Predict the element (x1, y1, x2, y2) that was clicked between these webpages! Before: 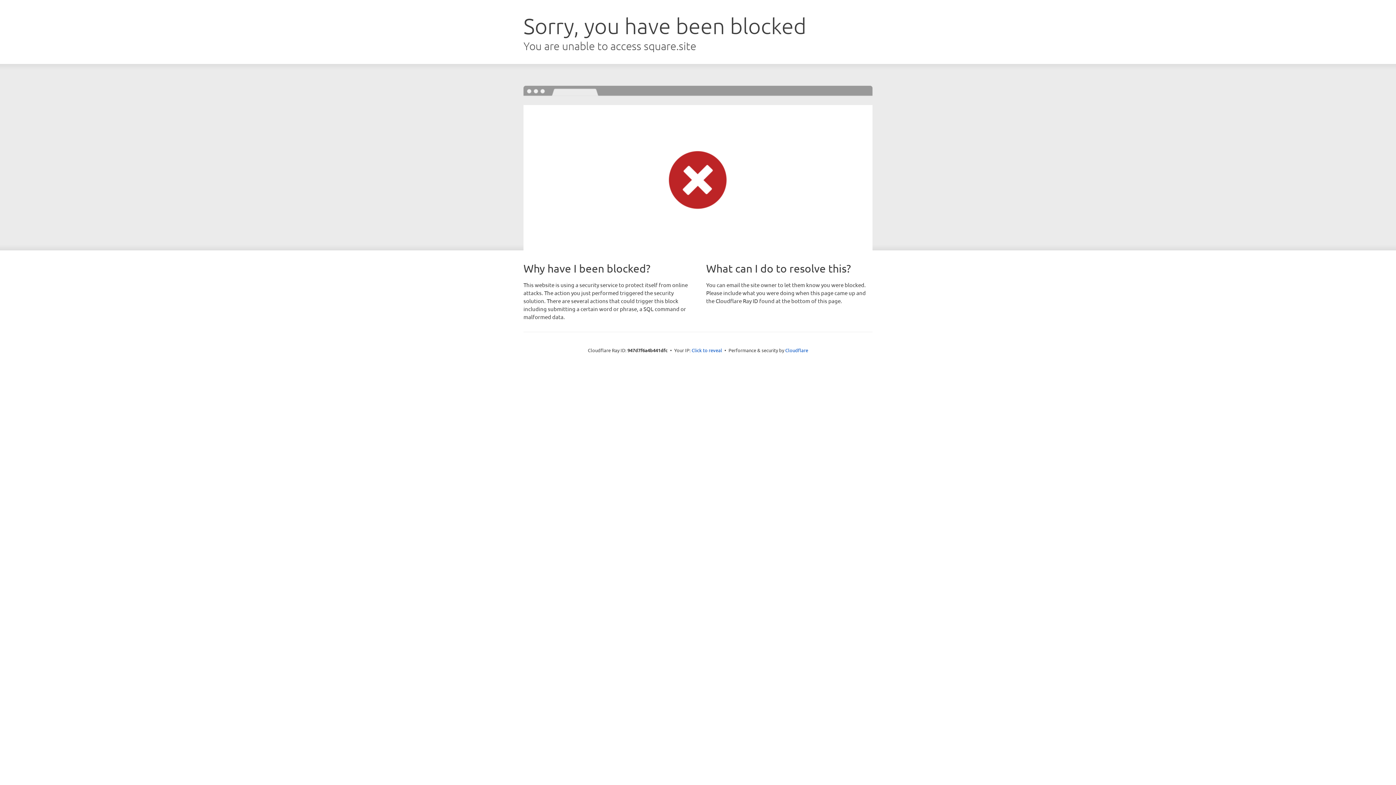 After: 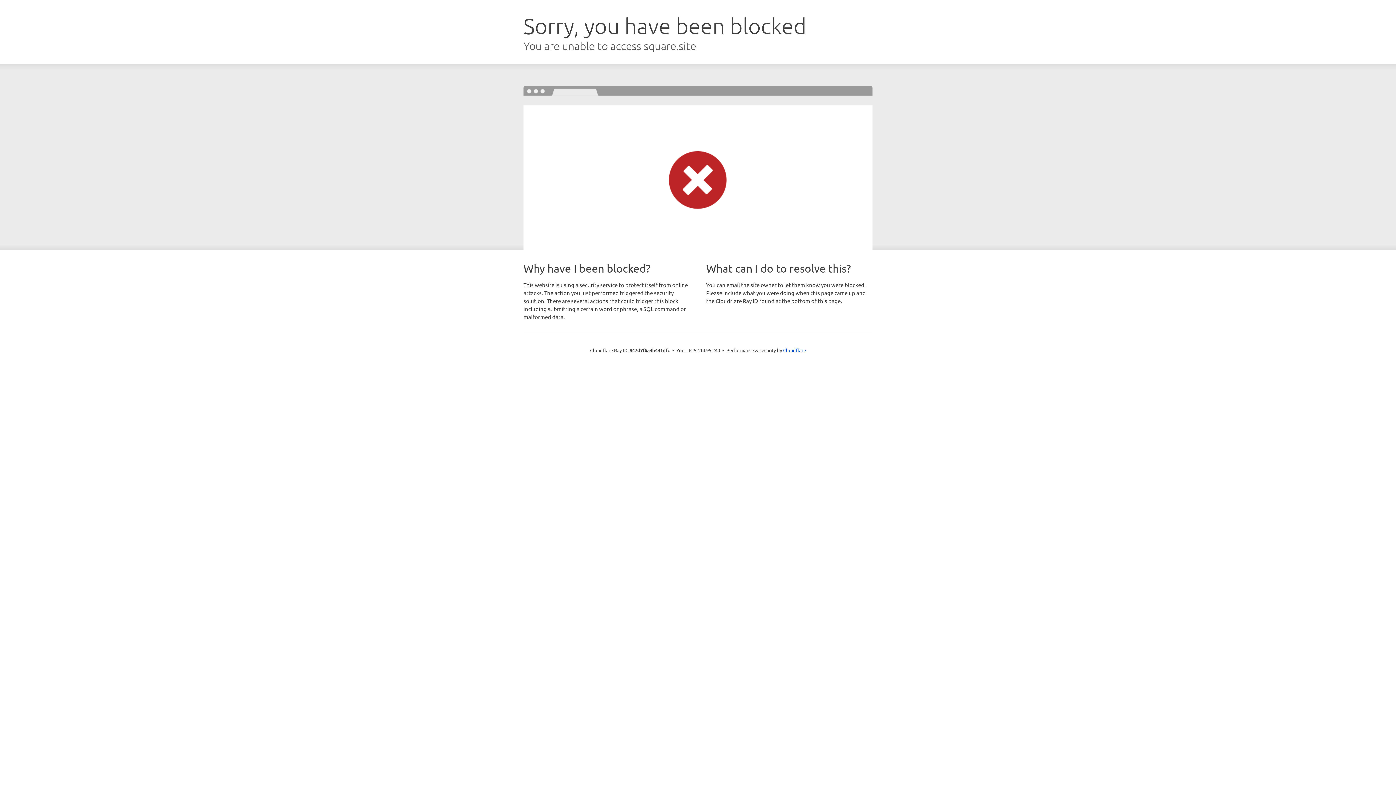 Action: label: Click to reveal bbox: (691, 346, 722, 353)